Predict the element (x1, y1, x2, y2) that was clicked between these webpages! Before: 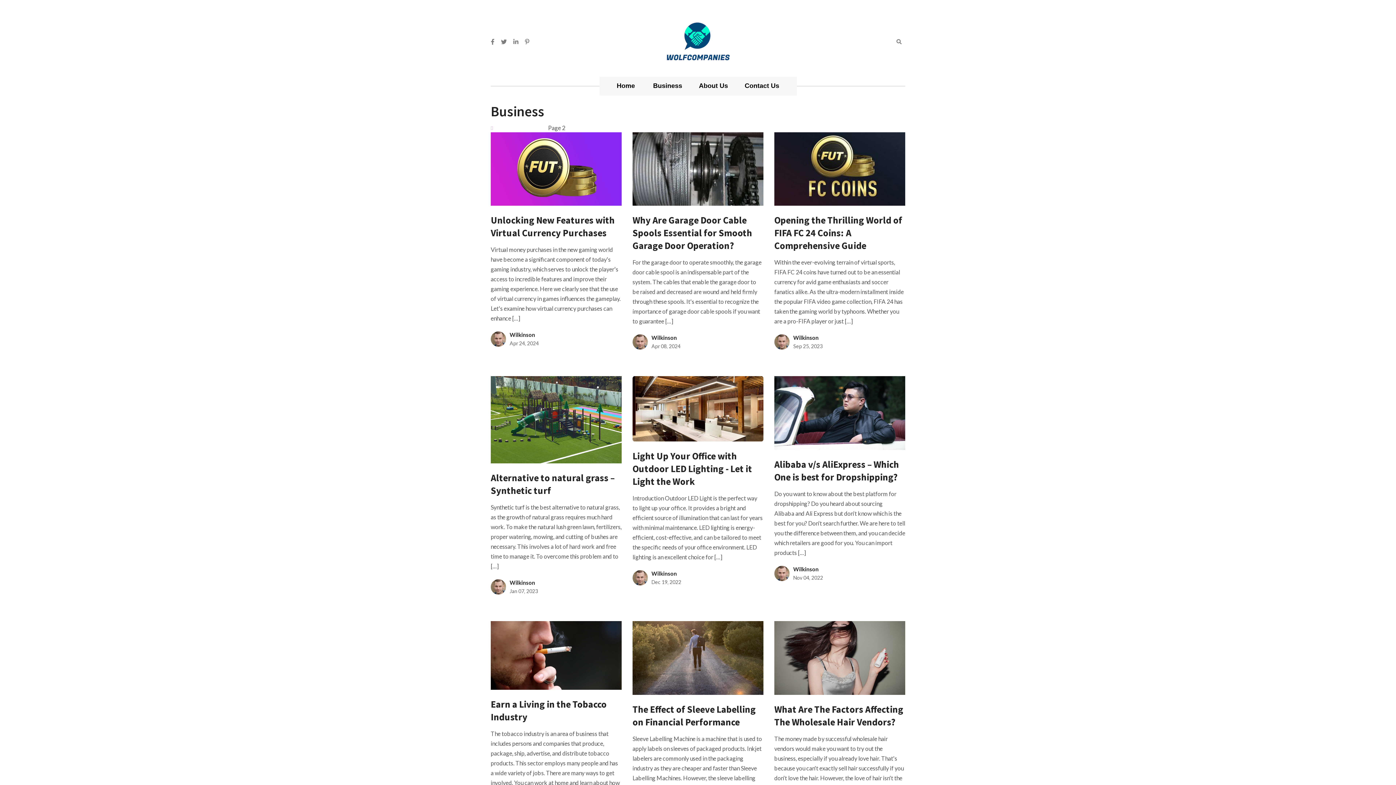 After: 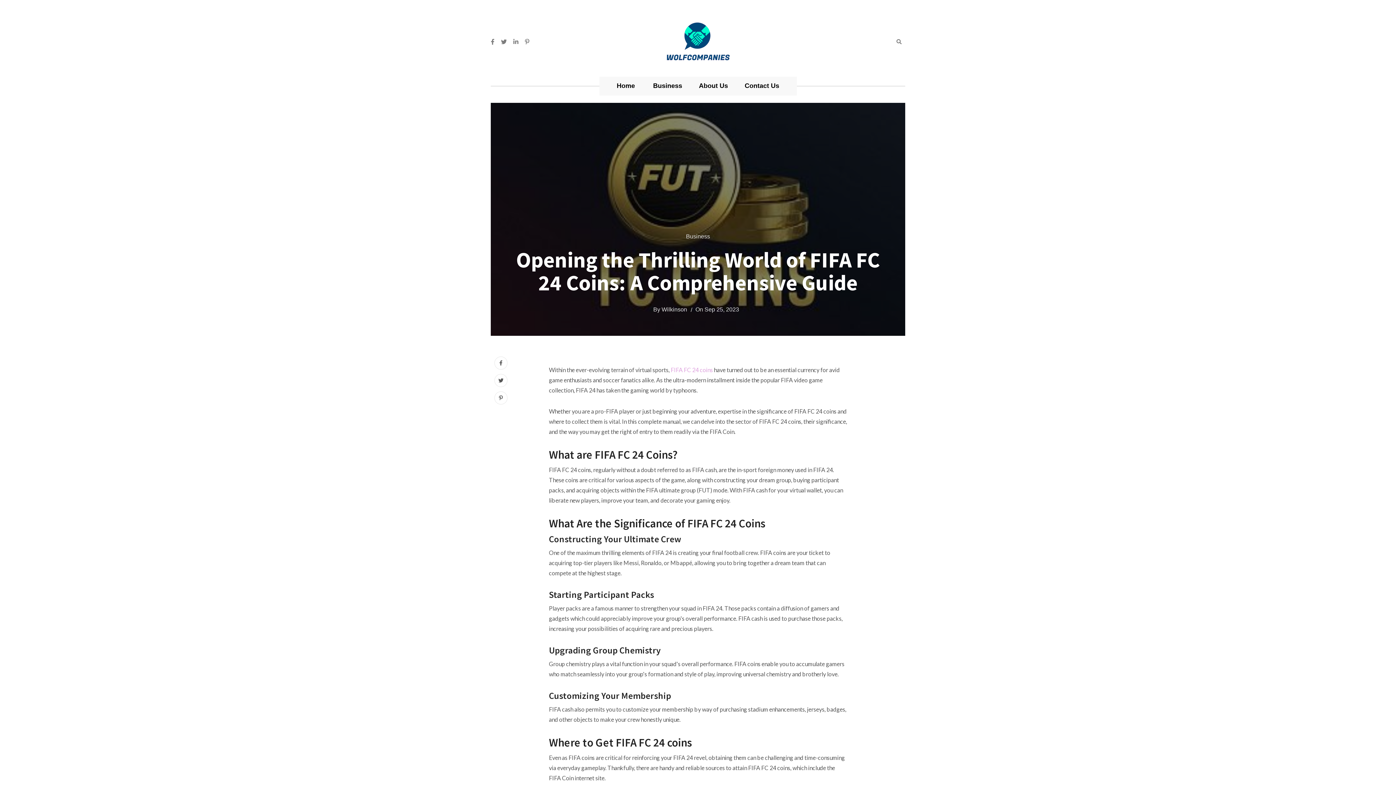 Action: bbox: (774, 132, 905, 205)